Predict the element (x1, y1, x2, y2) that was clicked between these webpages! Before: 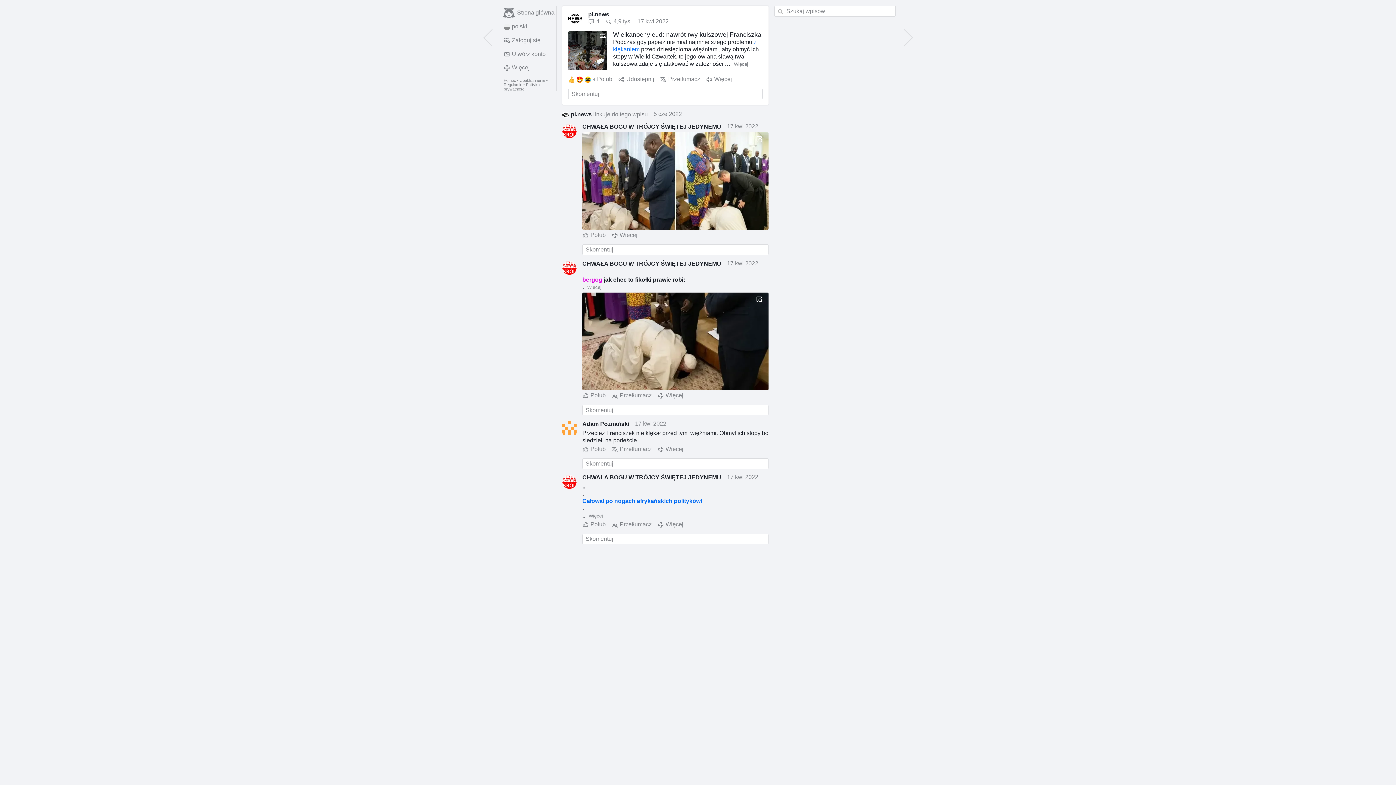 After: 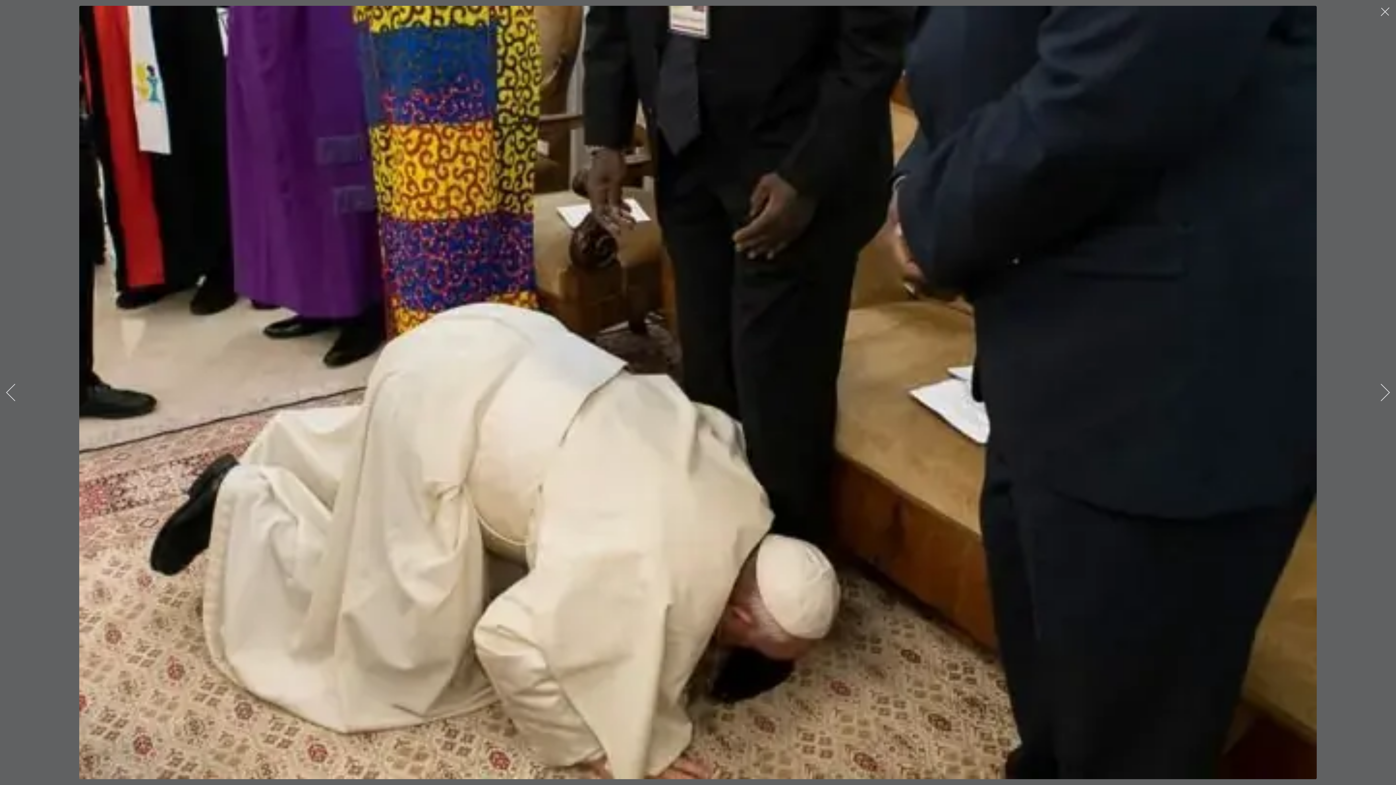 Action: bbox: (582, 292, 768, 390)